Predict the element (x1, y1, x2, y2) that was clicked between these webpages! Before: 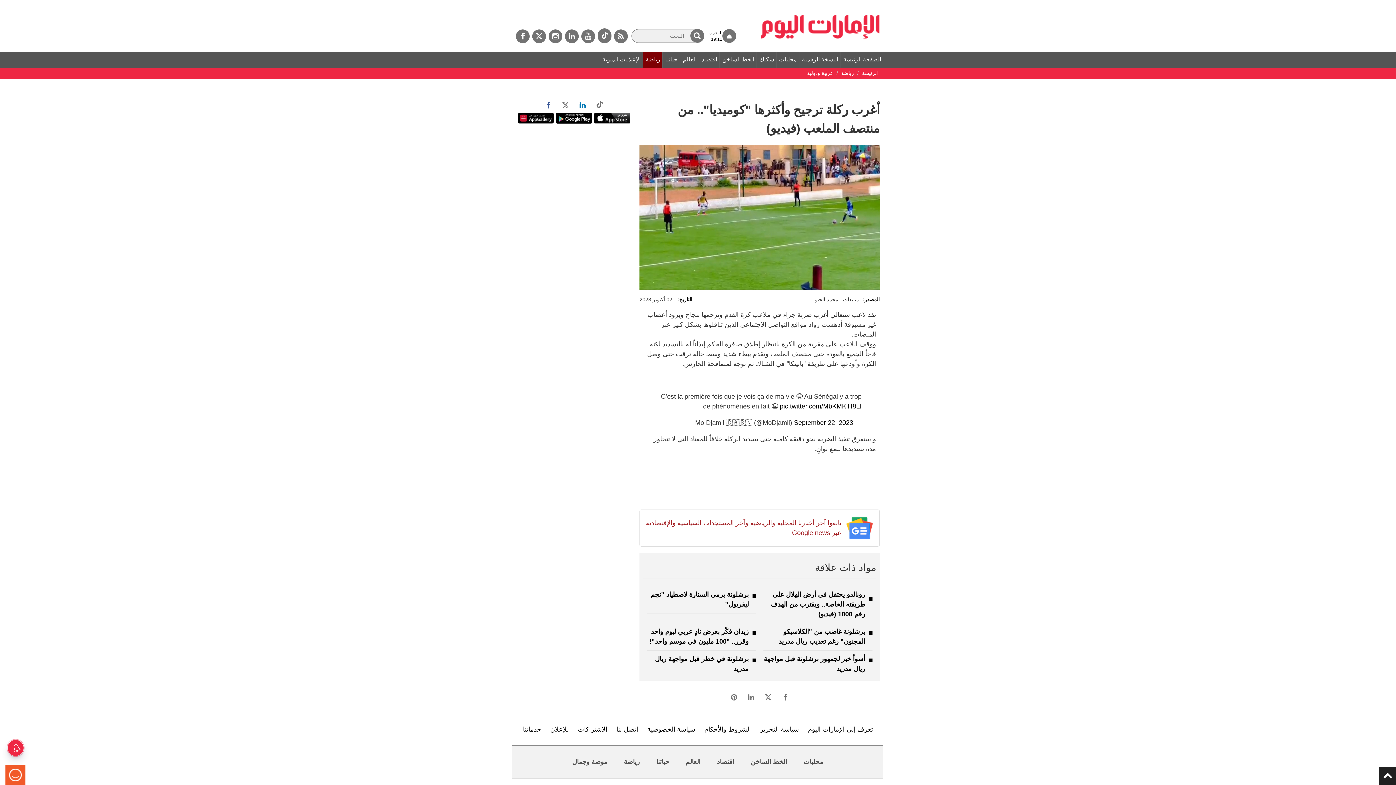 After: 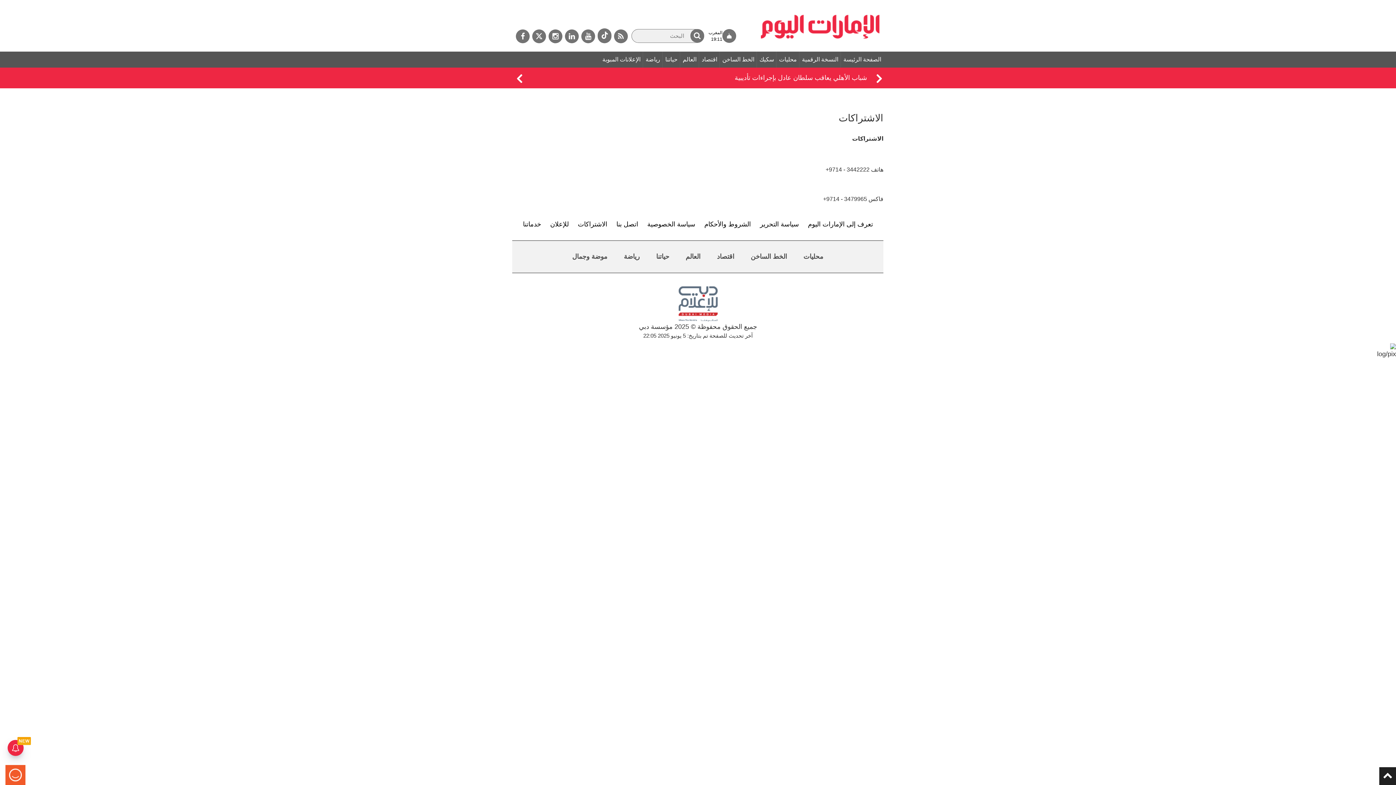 Action: bbox: (574, 714, 611, 745) label: الاشتراكات